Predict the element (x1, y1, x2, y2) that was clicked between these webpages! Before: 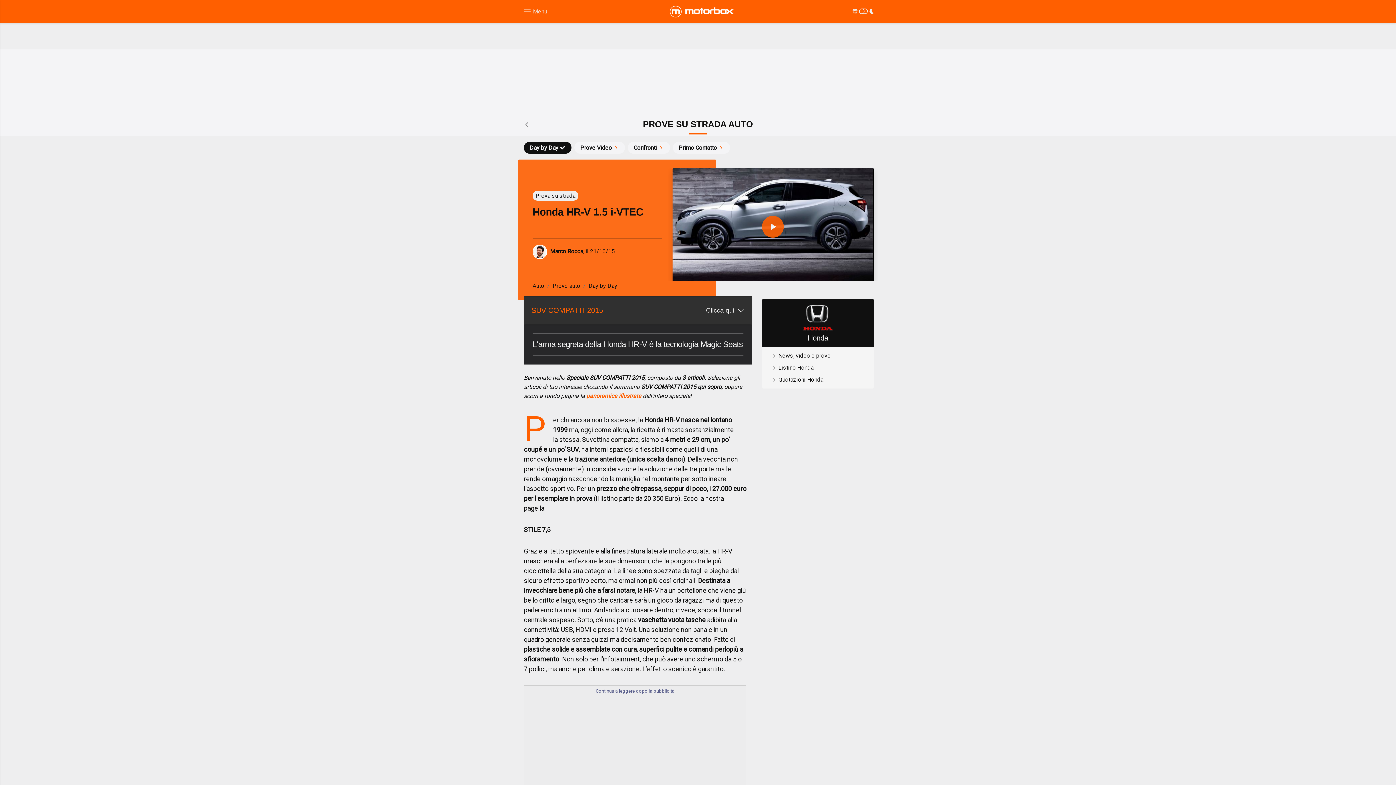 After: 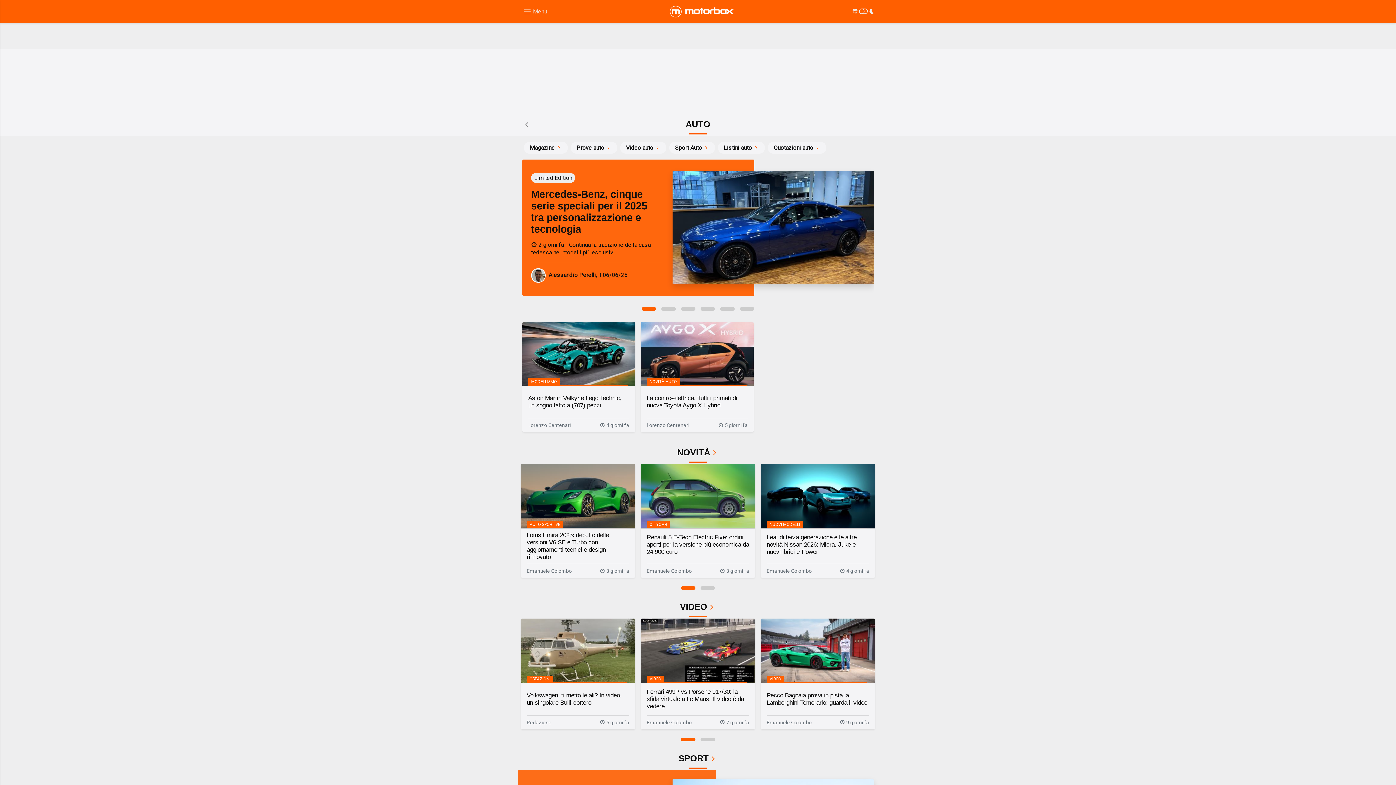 Action: bbox: (532, 282, 544, 289) label: Auto